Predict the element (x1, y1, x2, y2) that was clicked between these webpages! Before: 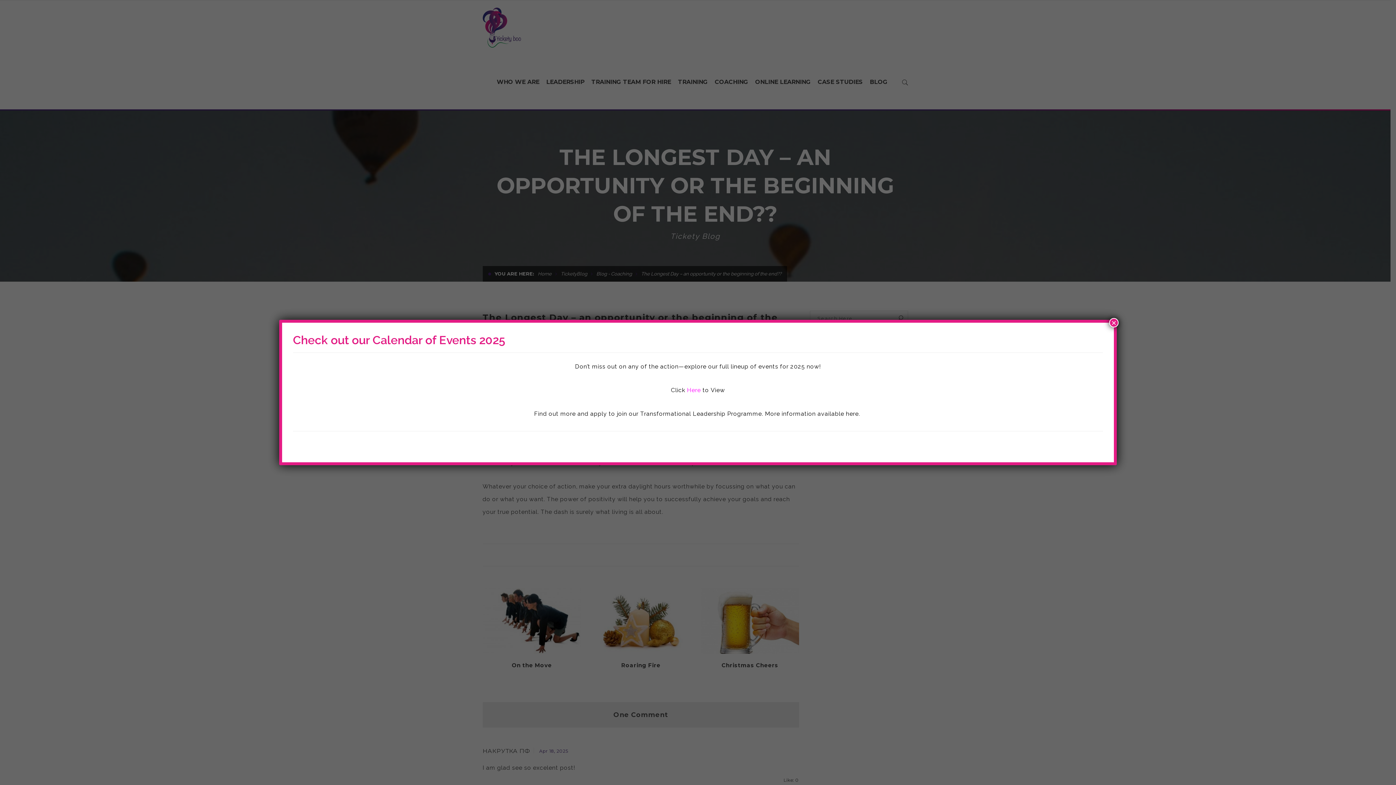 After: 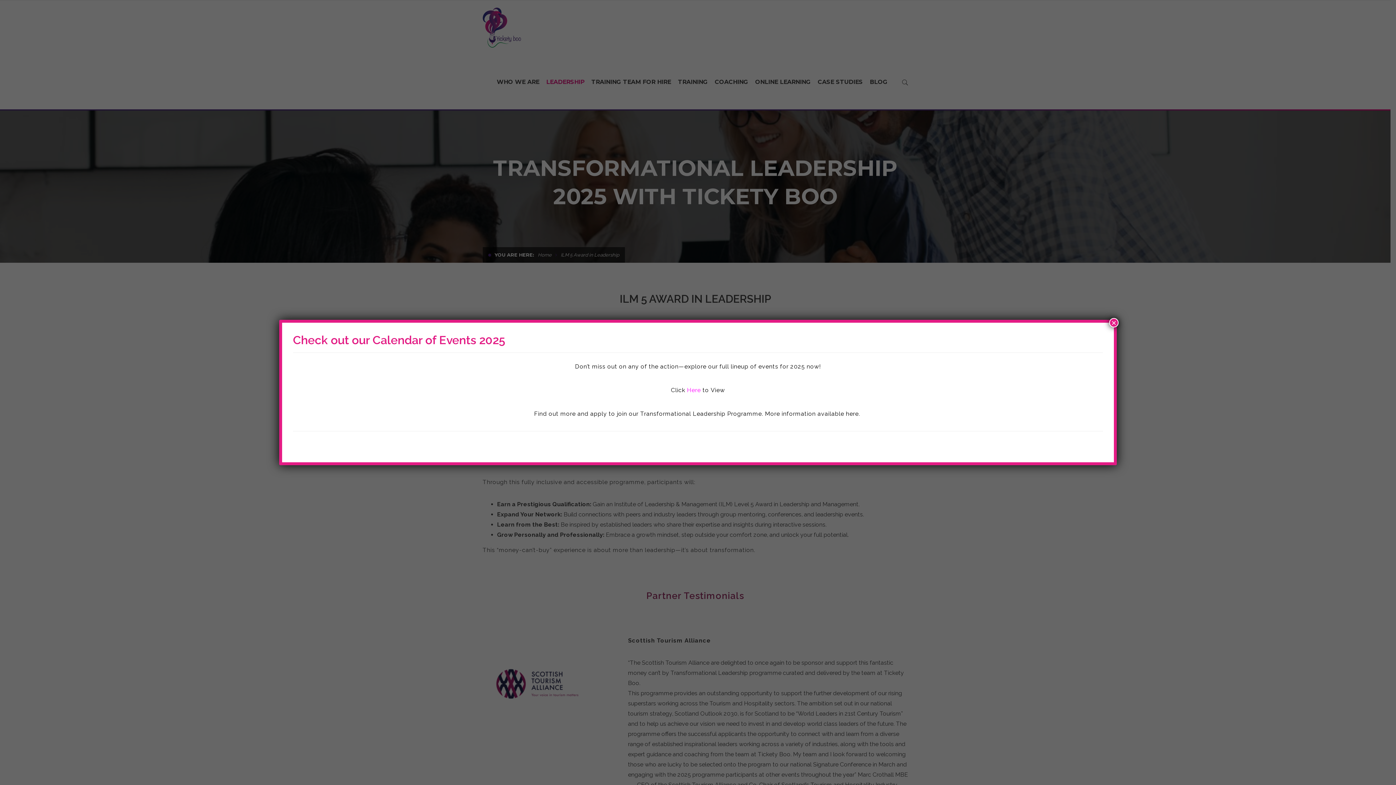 Action: label: More information available here.  bbox: (765, 410, 862, 417)